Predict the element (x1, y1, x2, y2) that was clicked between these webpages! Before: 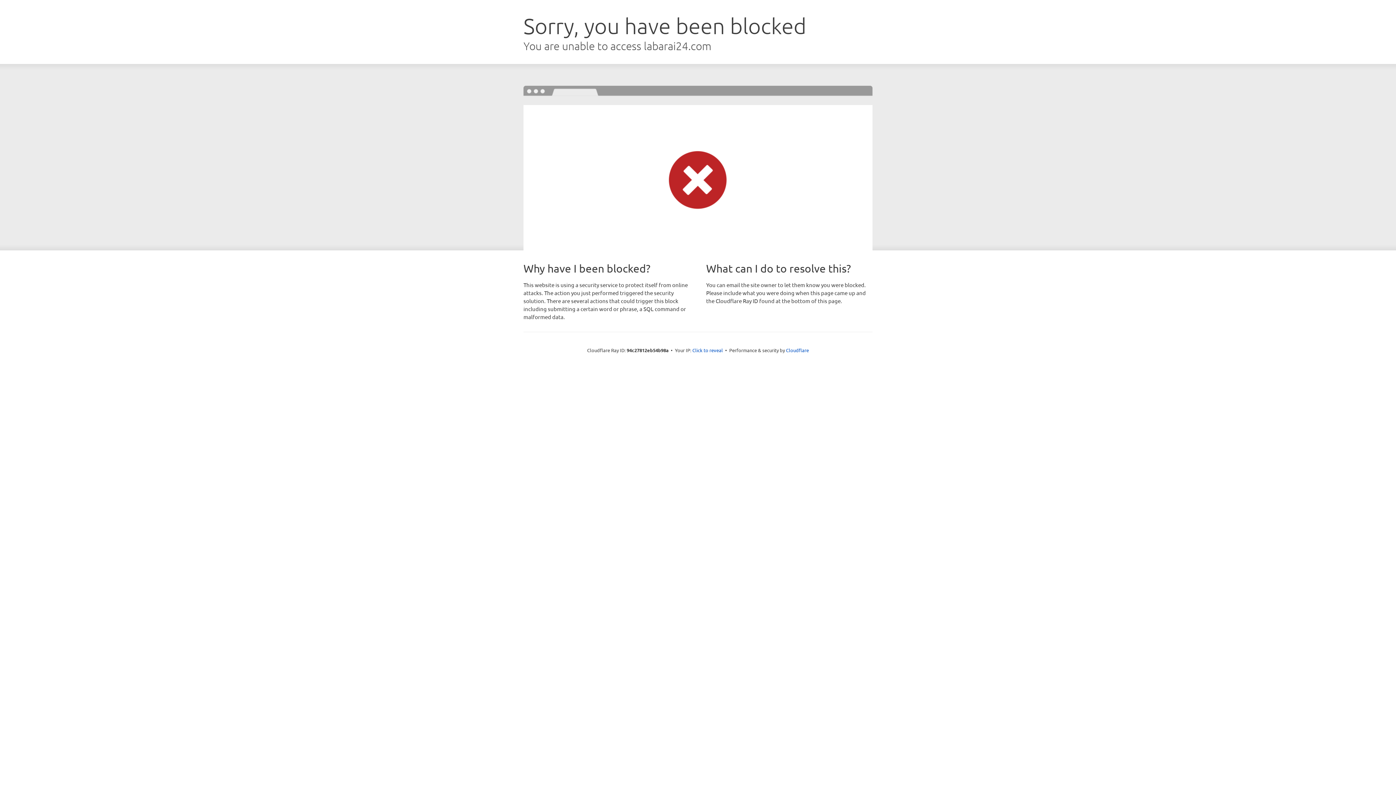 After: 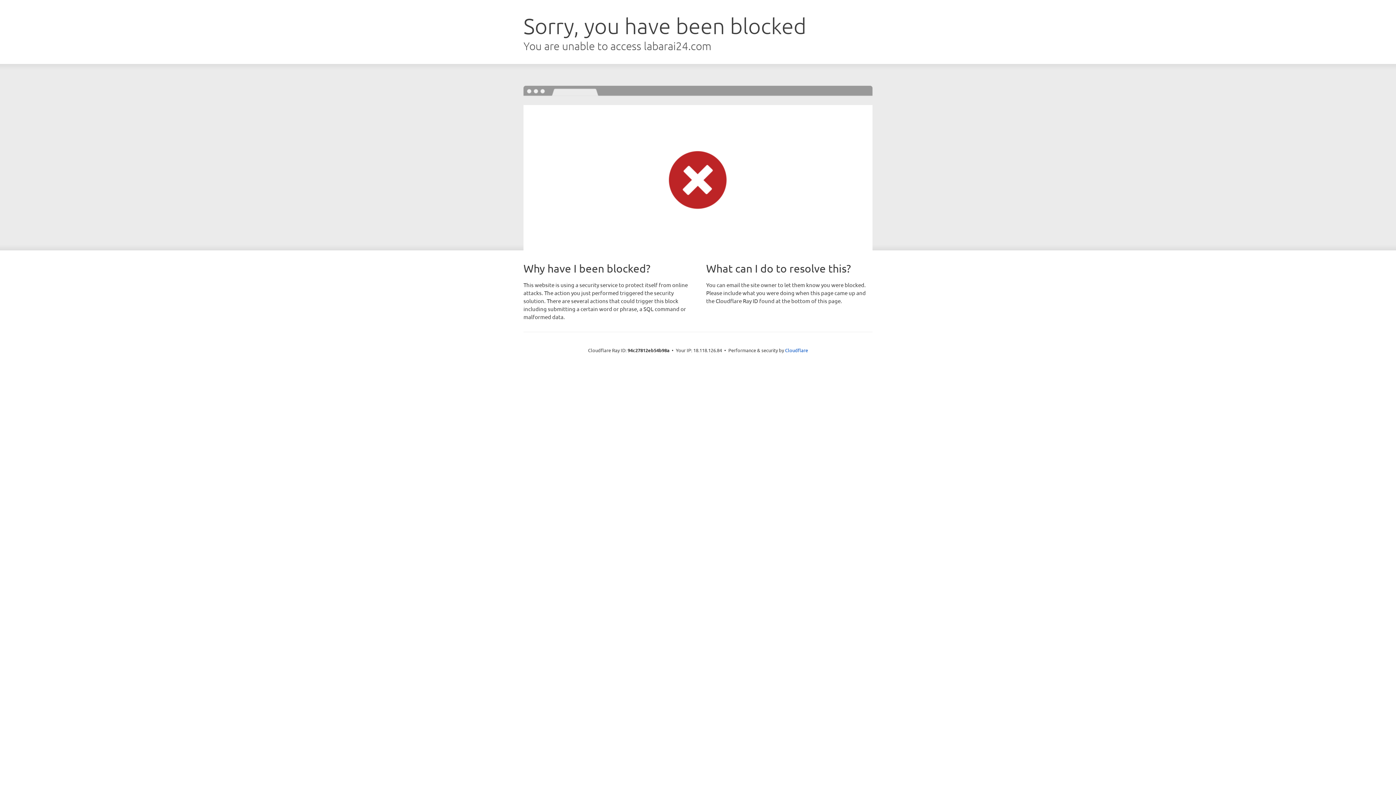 Action: bbox: (692, 346, 723, 353) label: Click to reveal